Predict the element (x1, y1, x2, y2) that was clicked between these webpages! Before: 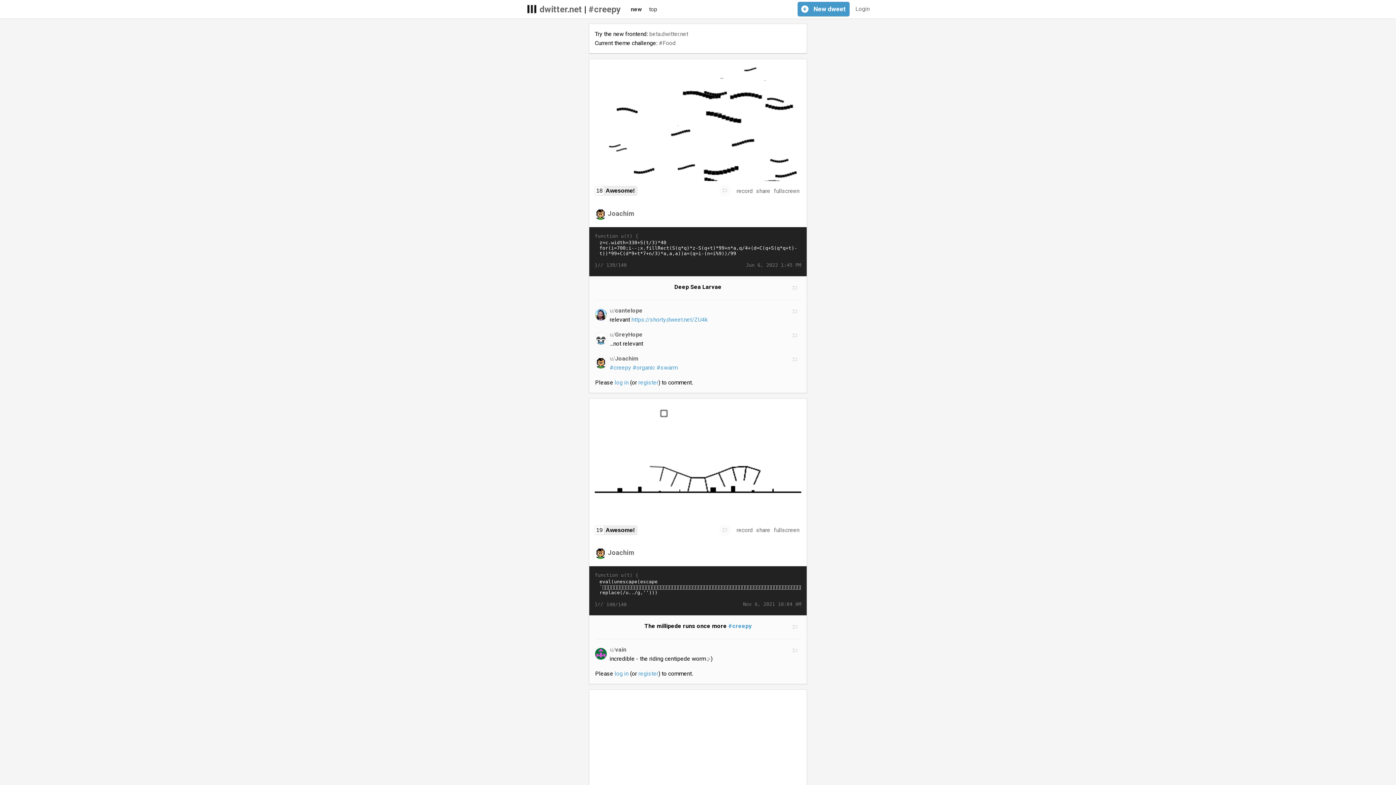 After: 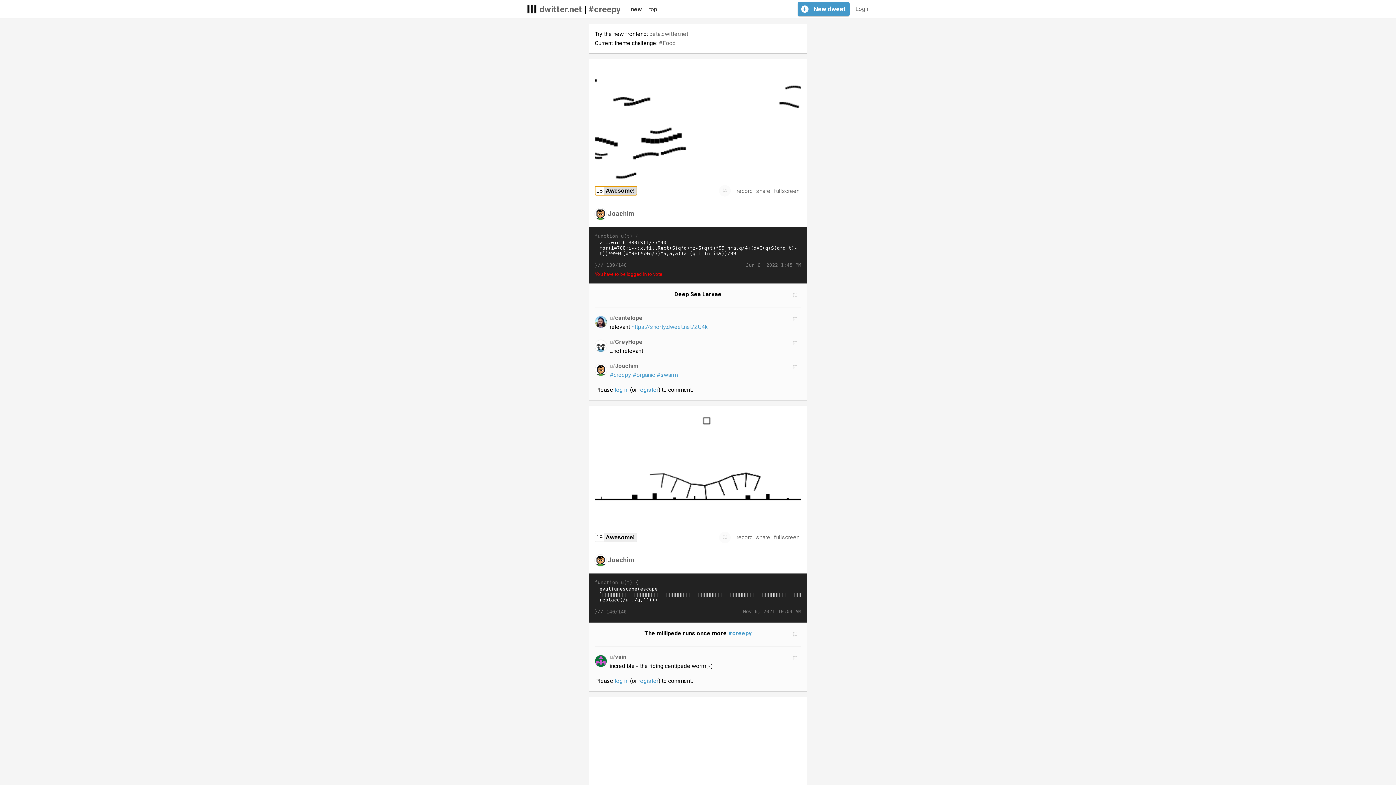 Action: bbox: (594, 186, 637, 195) label: 18 Awesome!